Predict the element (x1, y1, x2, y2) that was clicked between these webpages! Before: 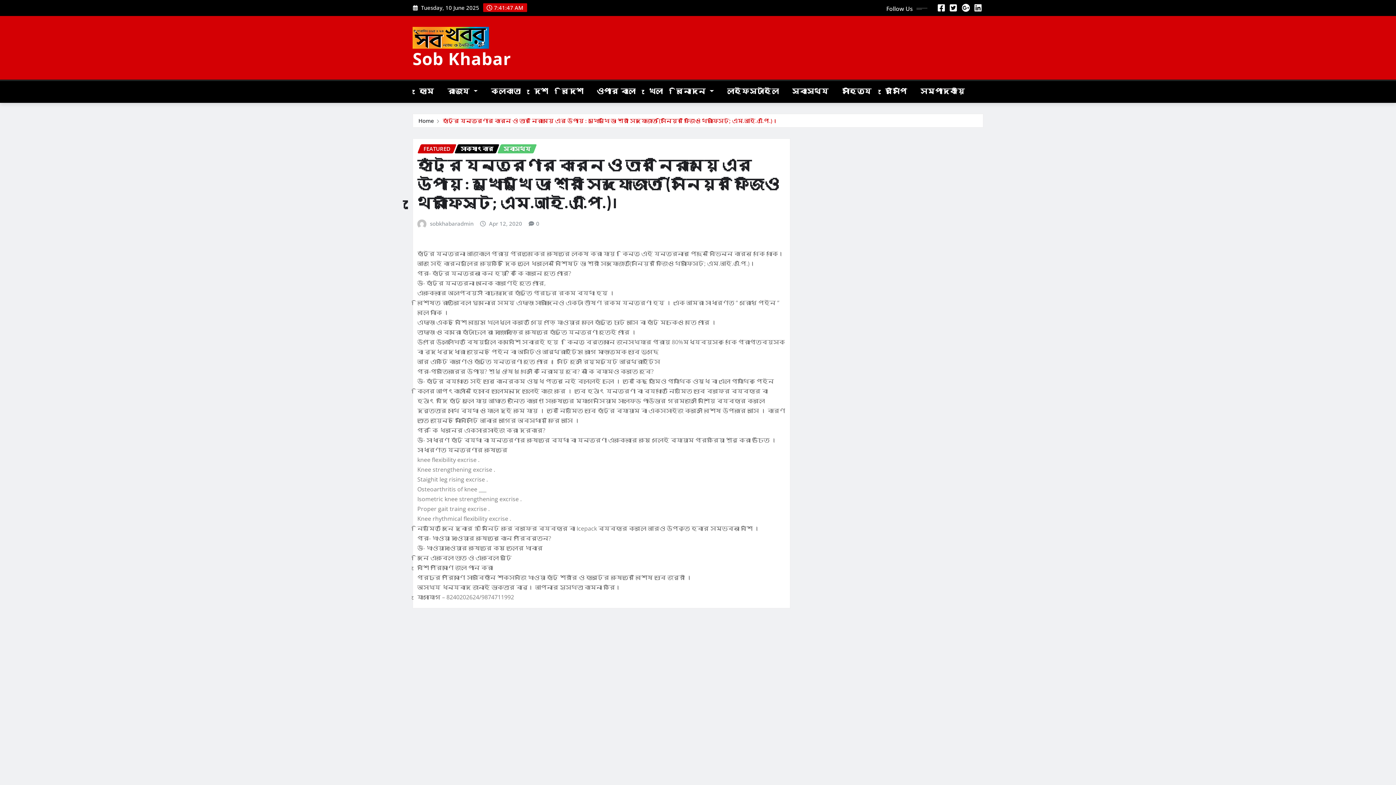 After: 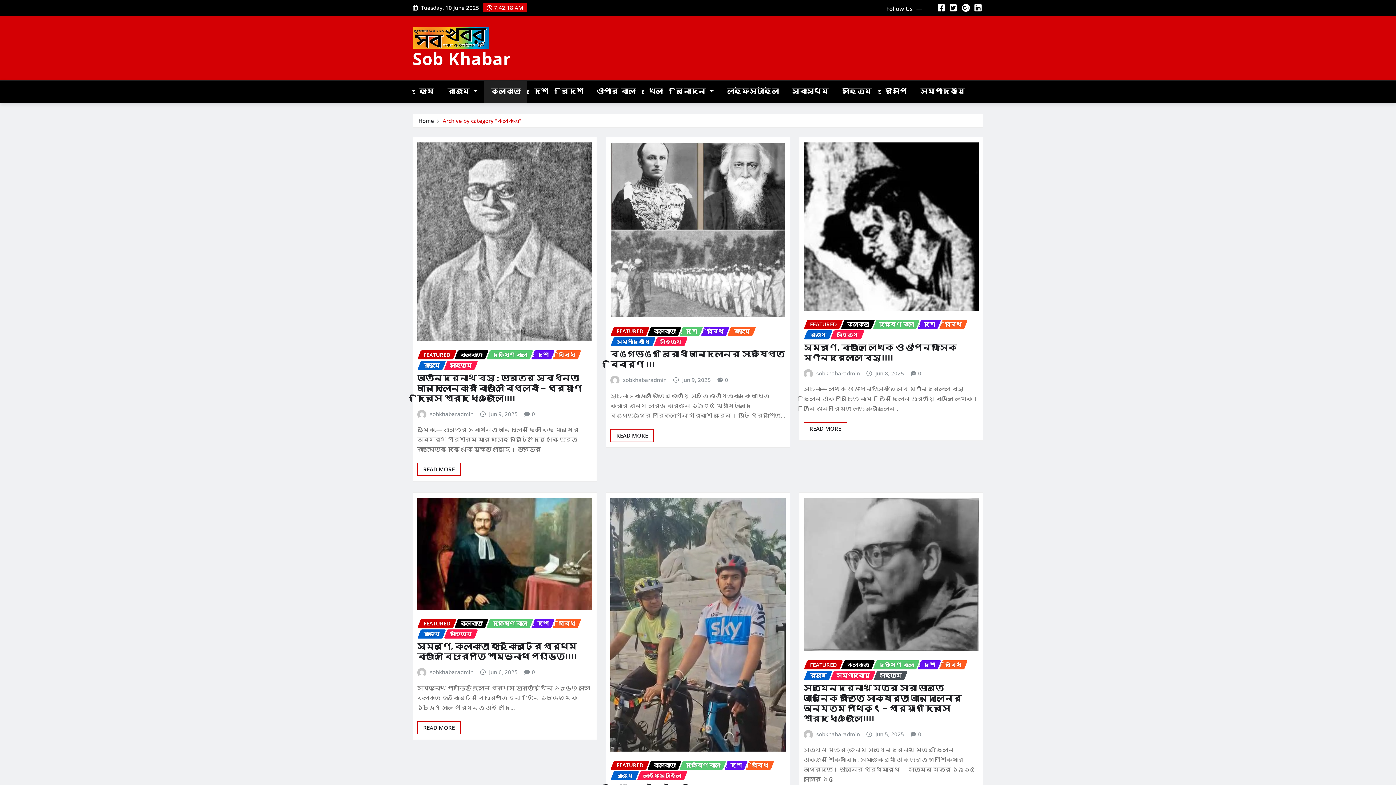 Action: bbox: (484, 81, 527, 102) label: কলকাতা